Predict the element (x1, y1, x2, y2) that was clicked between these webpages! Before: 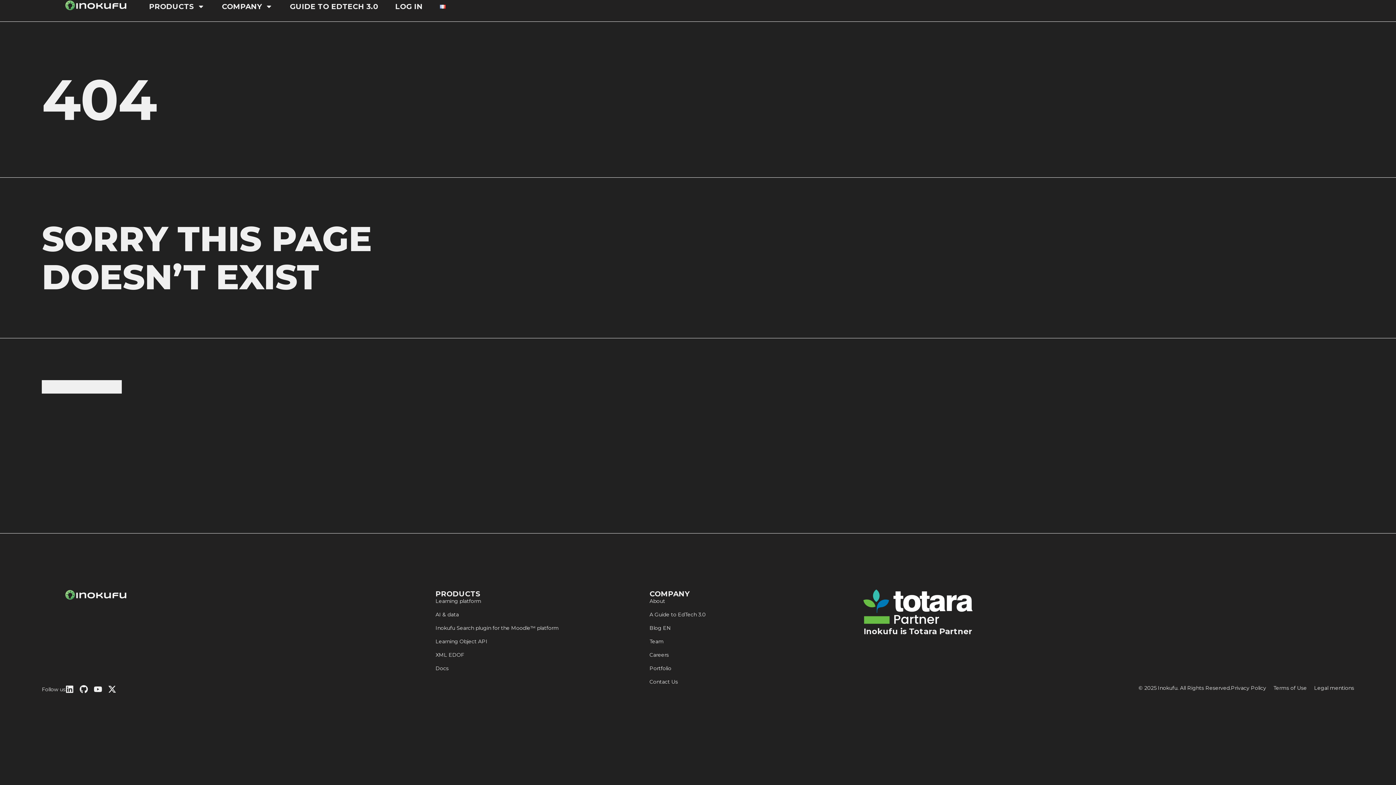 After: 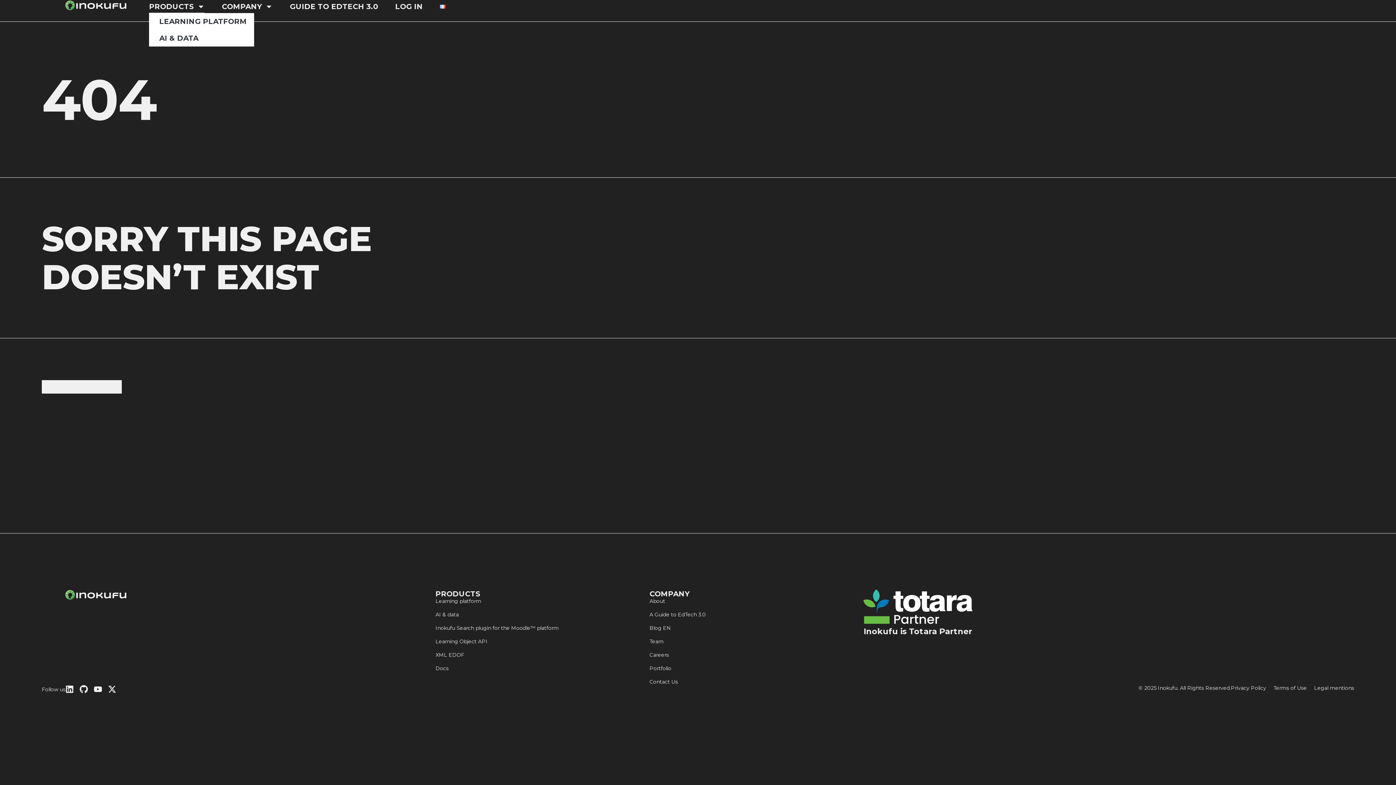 Action: label: PRODUCTS bbox: (149, 0, 204, 13)